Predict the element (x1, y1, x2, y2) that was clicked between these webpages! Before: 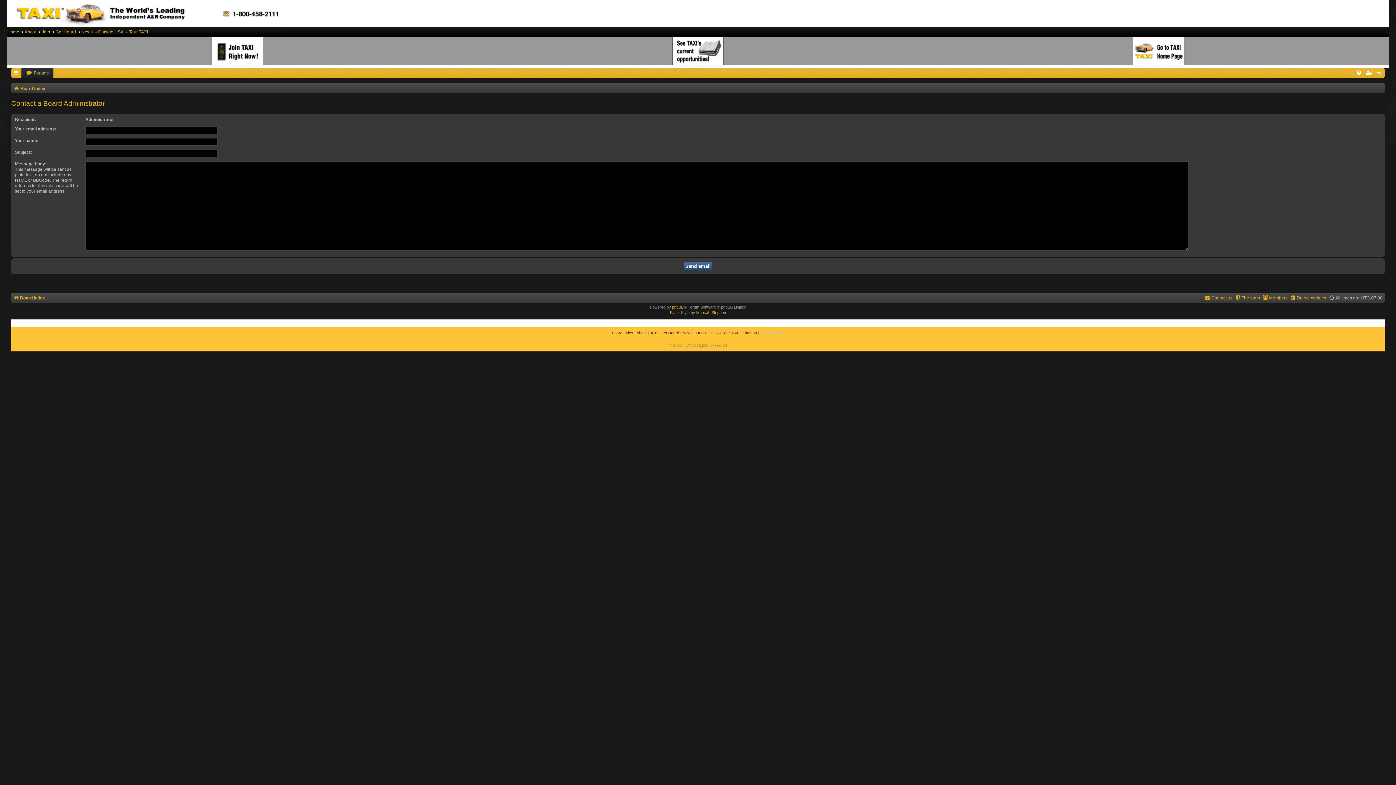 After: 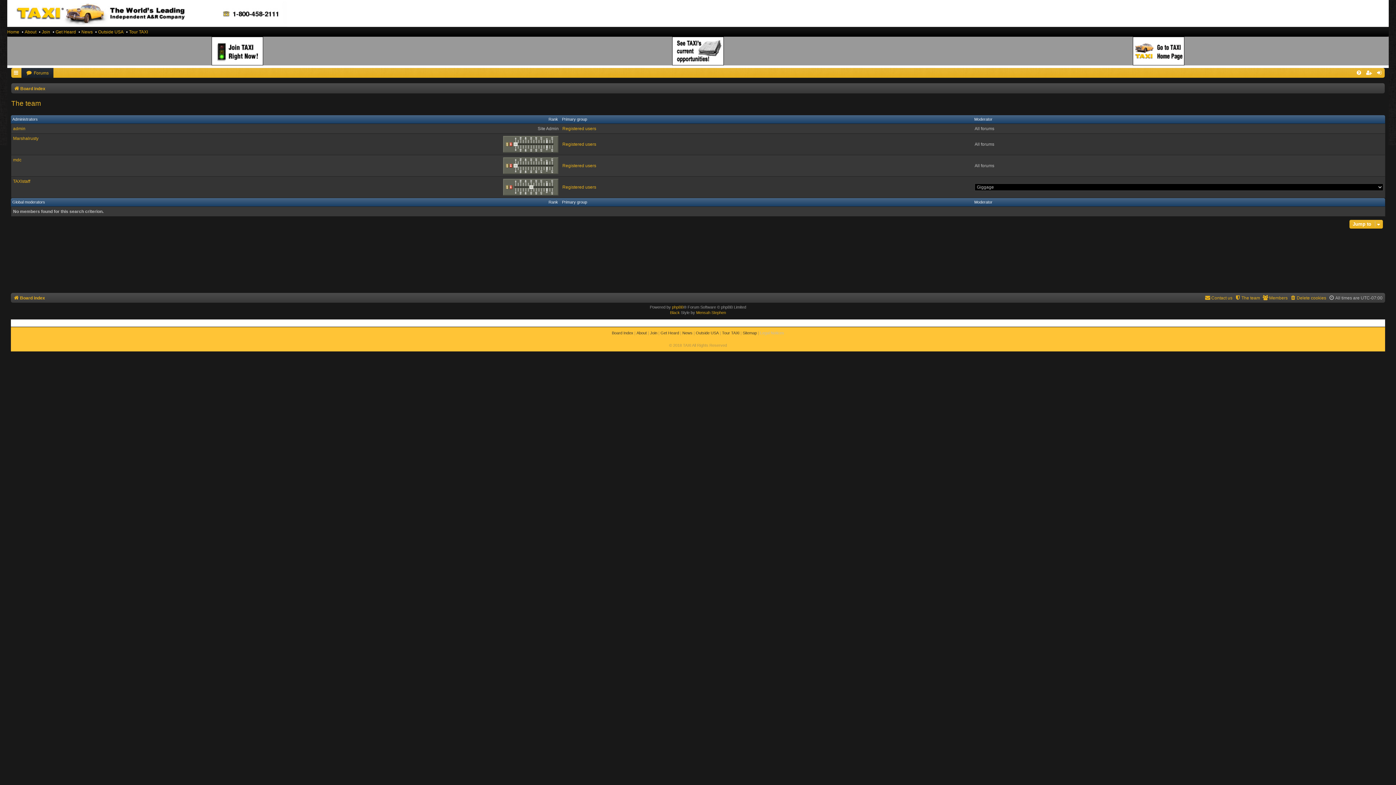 Action: label: The team bbox: (1235, 293, 1260, 302)